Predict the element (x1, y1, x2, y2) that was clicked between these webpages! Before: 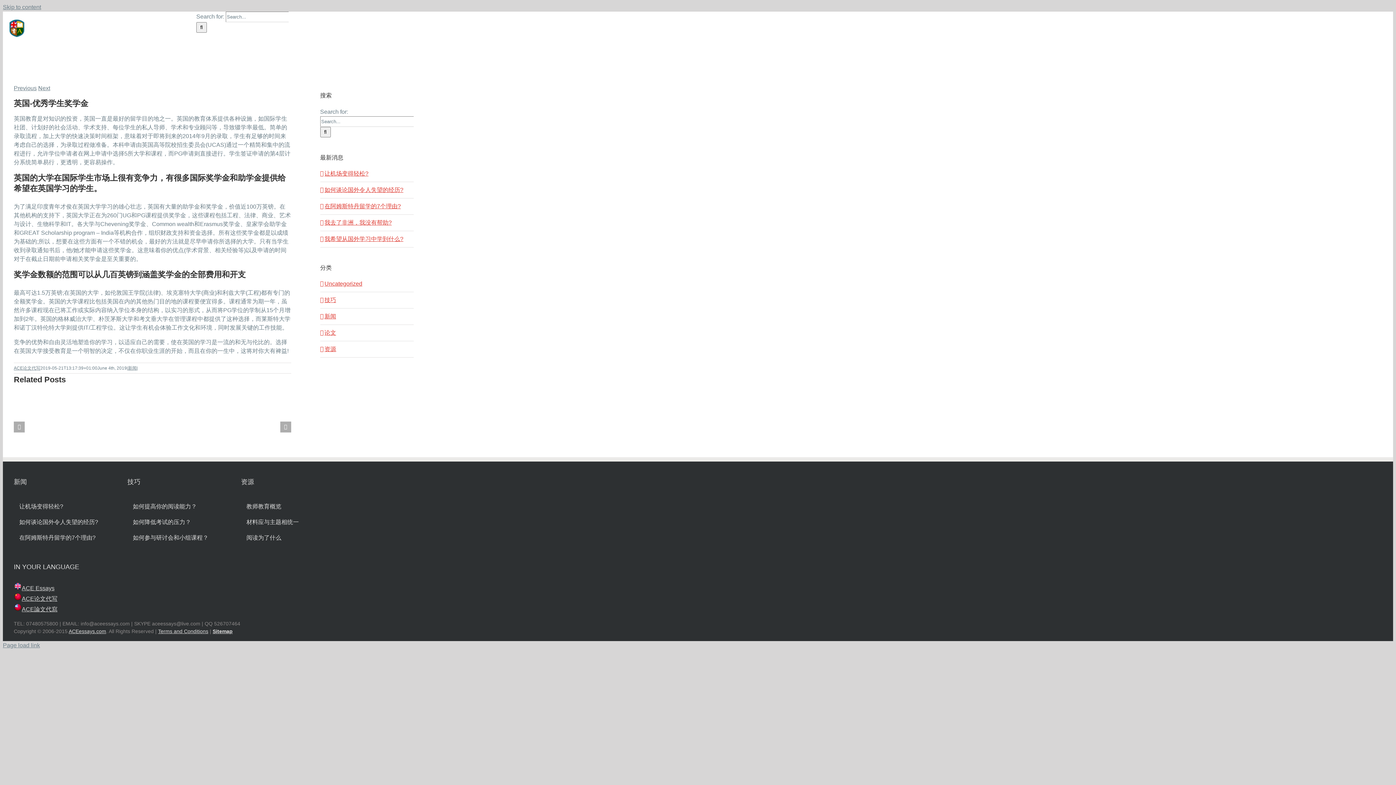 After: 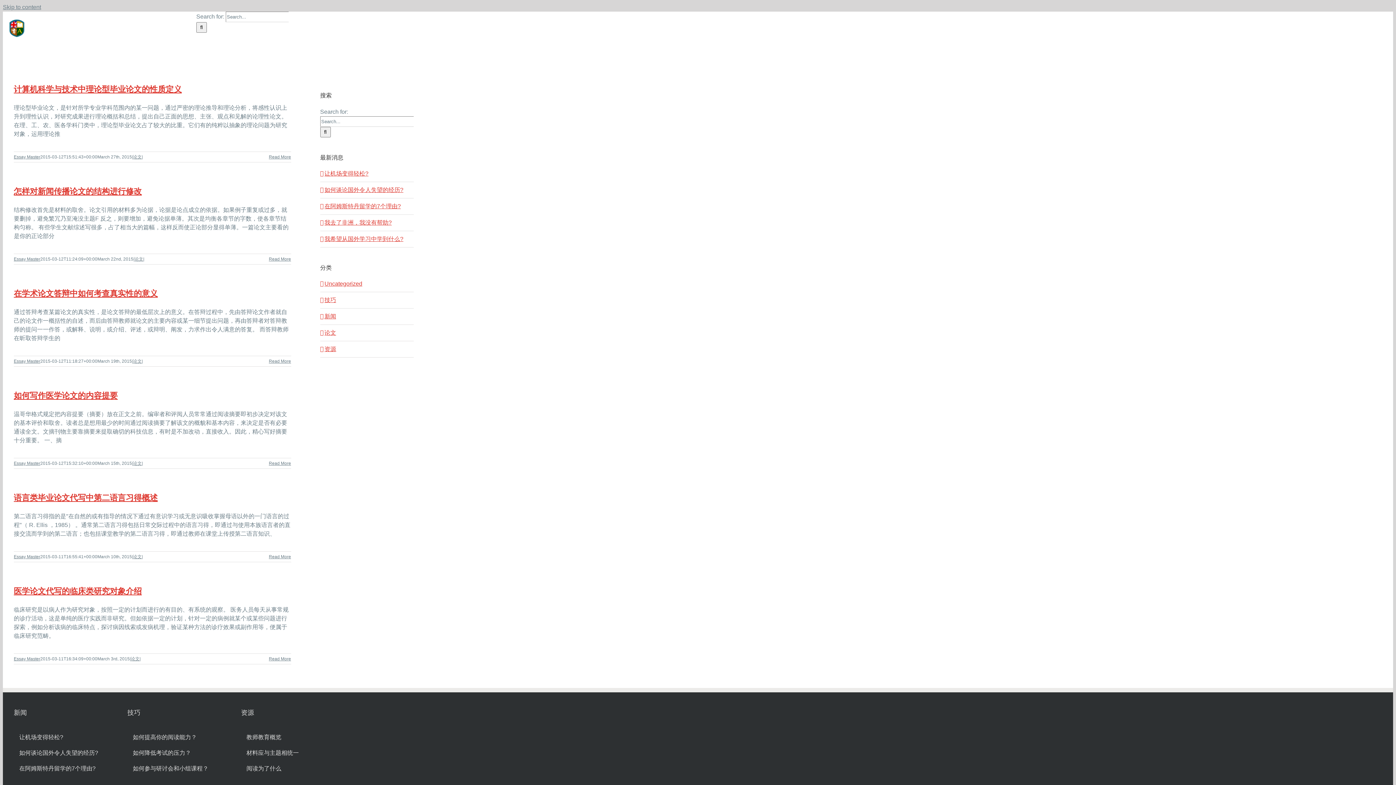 Action: label: 论文 bbox: (324, 328, 410, 337)